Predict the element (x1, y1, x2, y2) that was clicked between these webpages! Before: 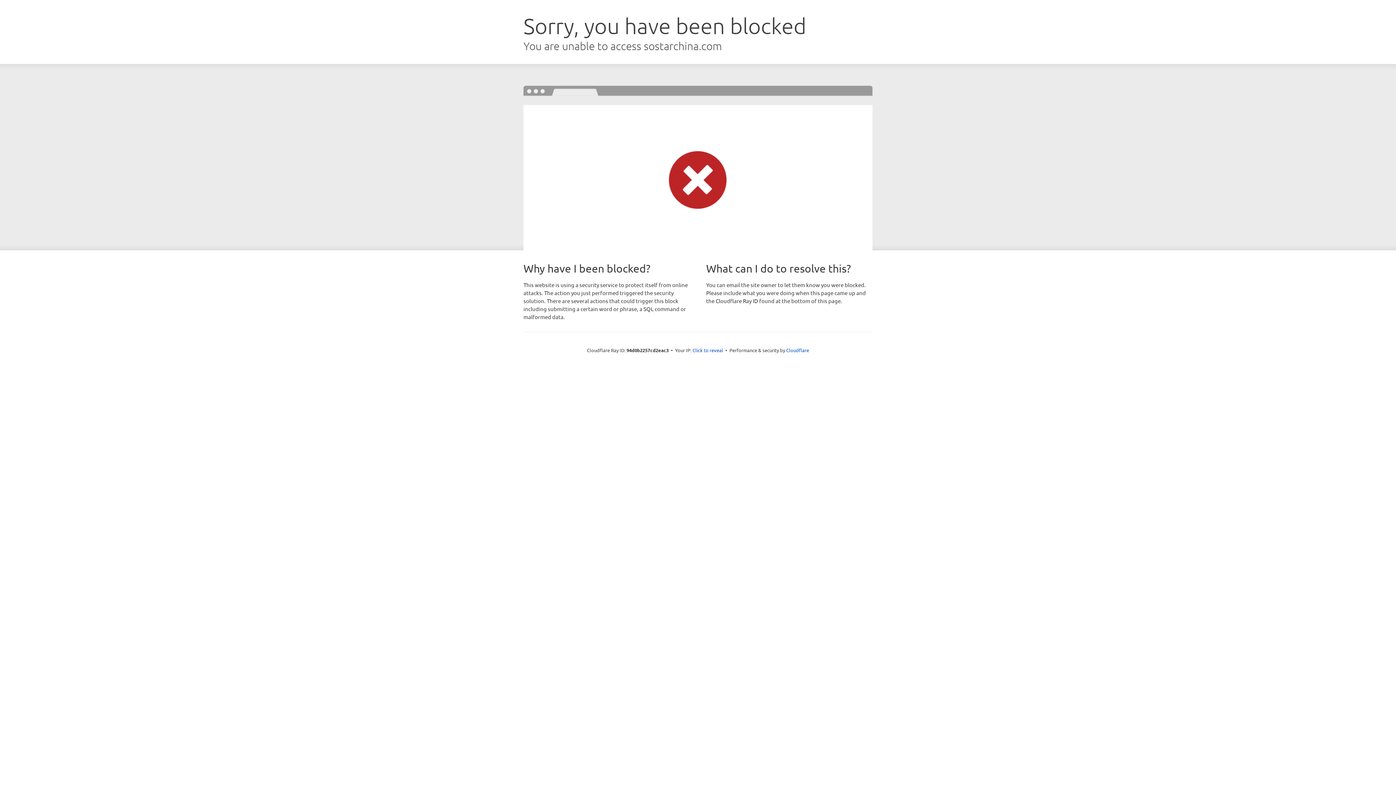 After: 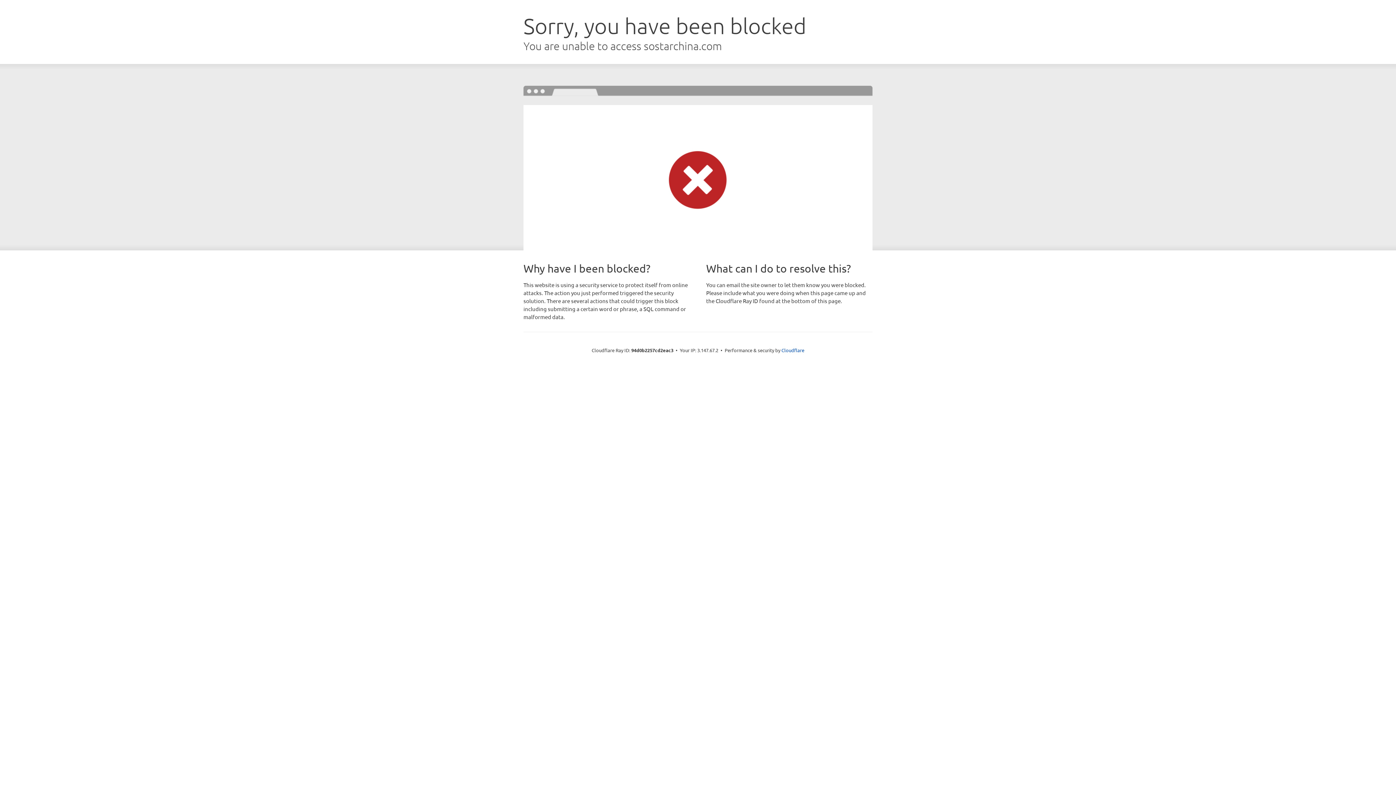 Action: bbox: (692, 346, 723, 353) label: Click to reveal